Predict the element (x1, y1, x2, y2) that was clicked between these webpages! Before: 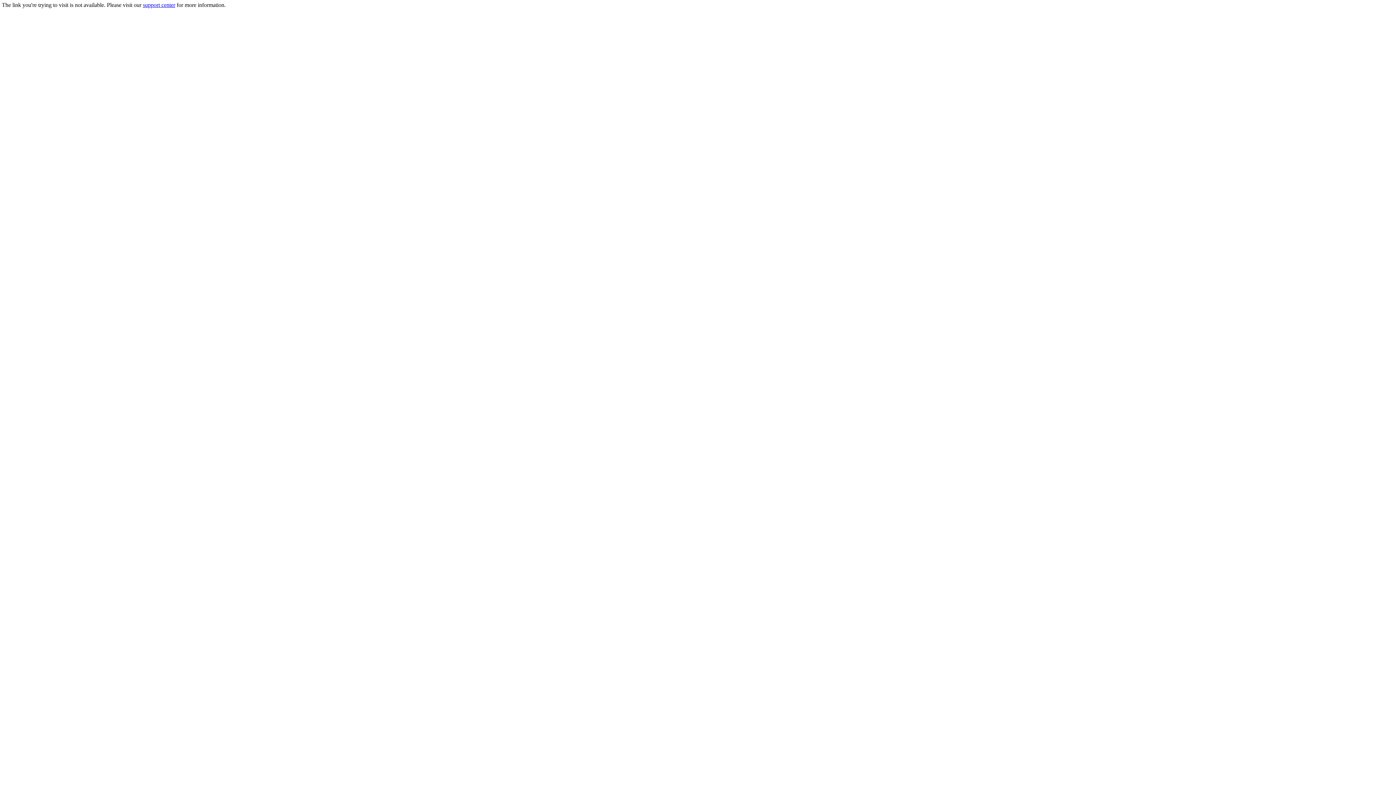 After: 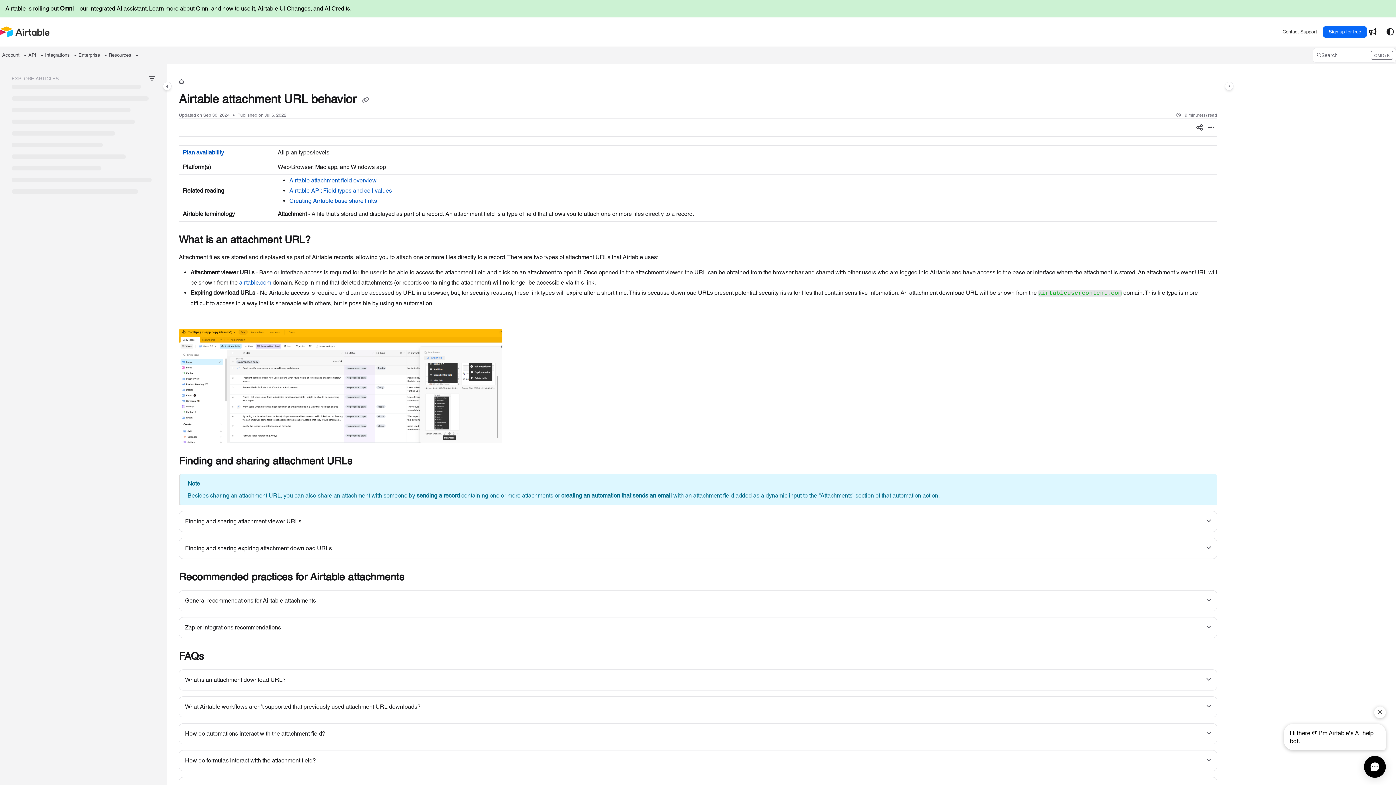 Action: bbox: (142, 1, 175, 8) label: support center